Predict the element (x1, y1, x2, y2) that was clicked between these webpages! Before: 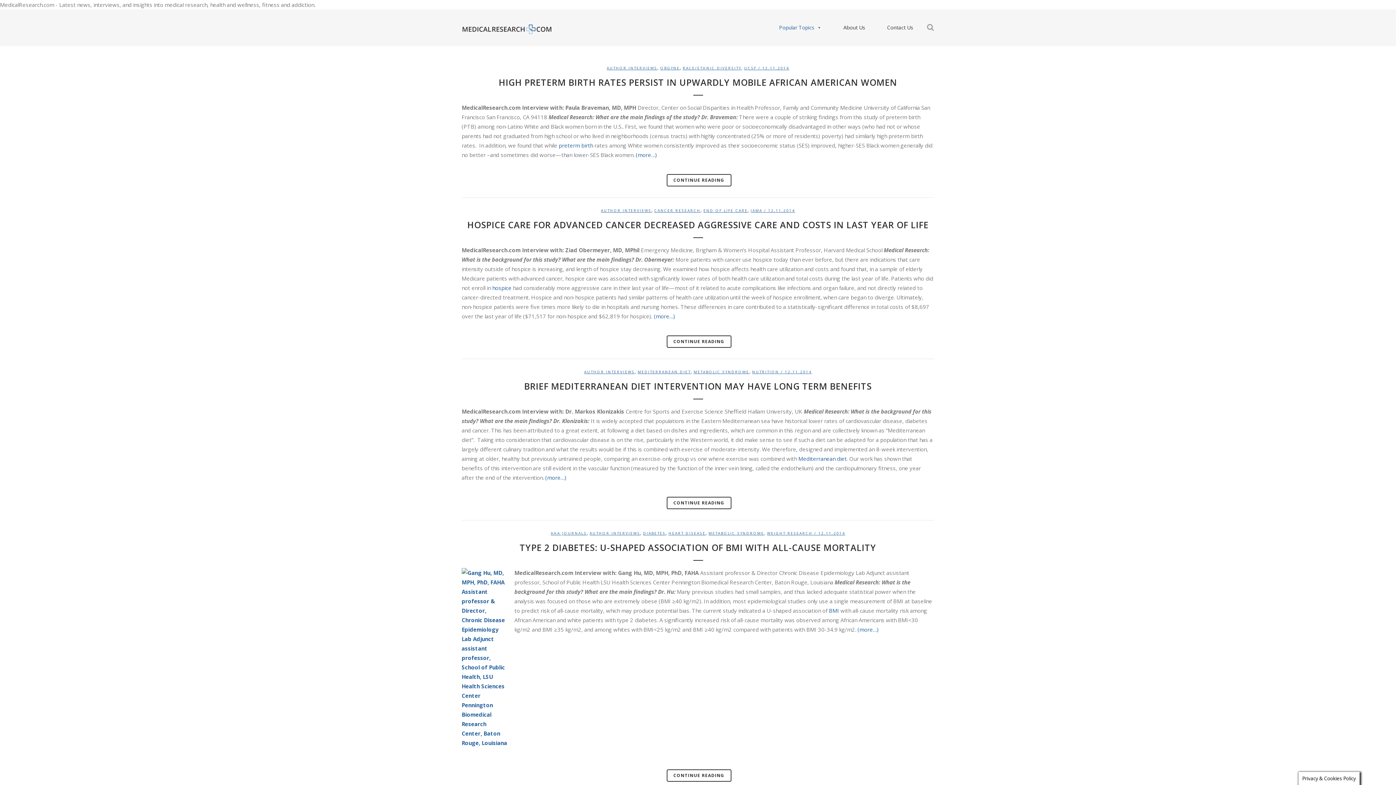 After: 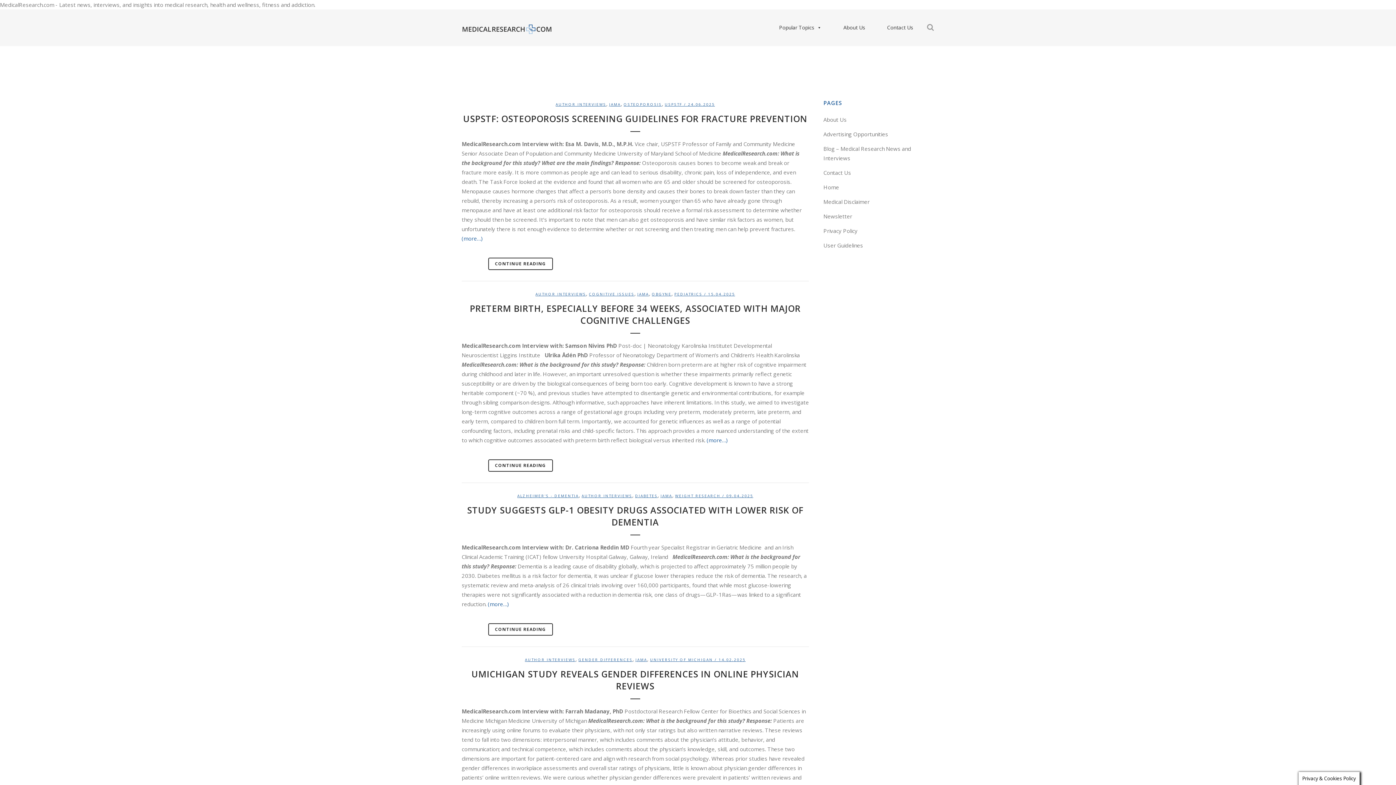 Action: label: JAMA bbox: (750, 208, 762, 213)